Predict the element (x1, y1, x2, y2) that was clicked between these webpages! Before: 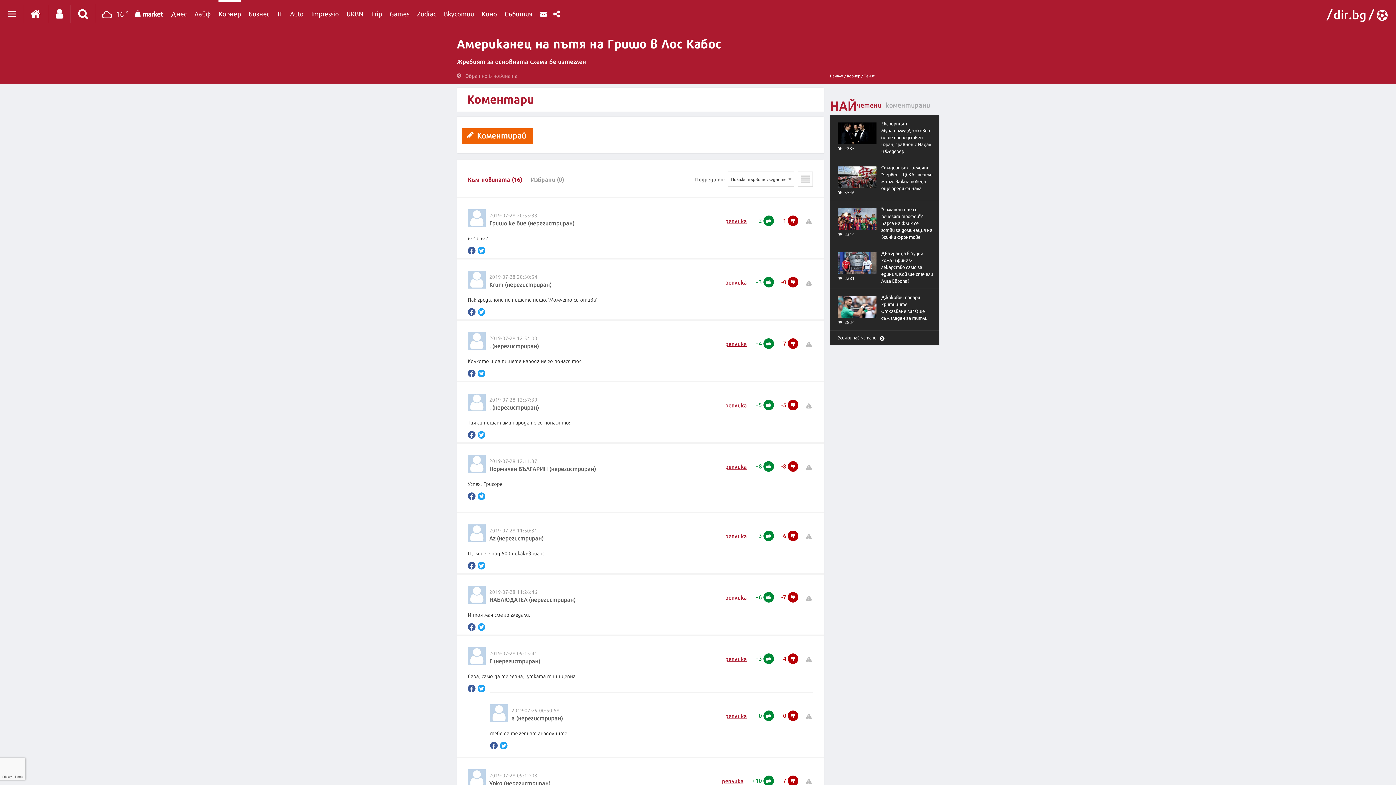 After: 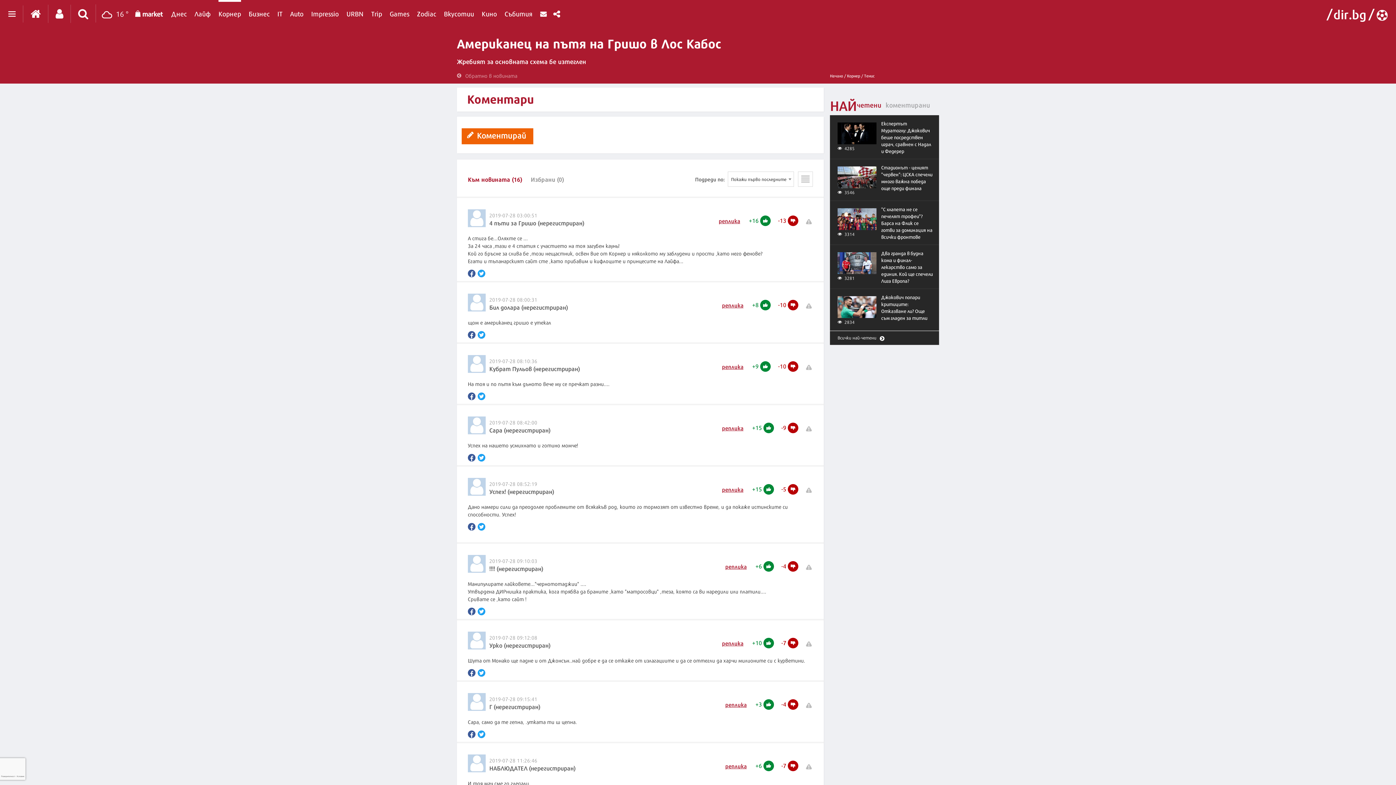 Action: bbox: (798, 171, 813, 186)